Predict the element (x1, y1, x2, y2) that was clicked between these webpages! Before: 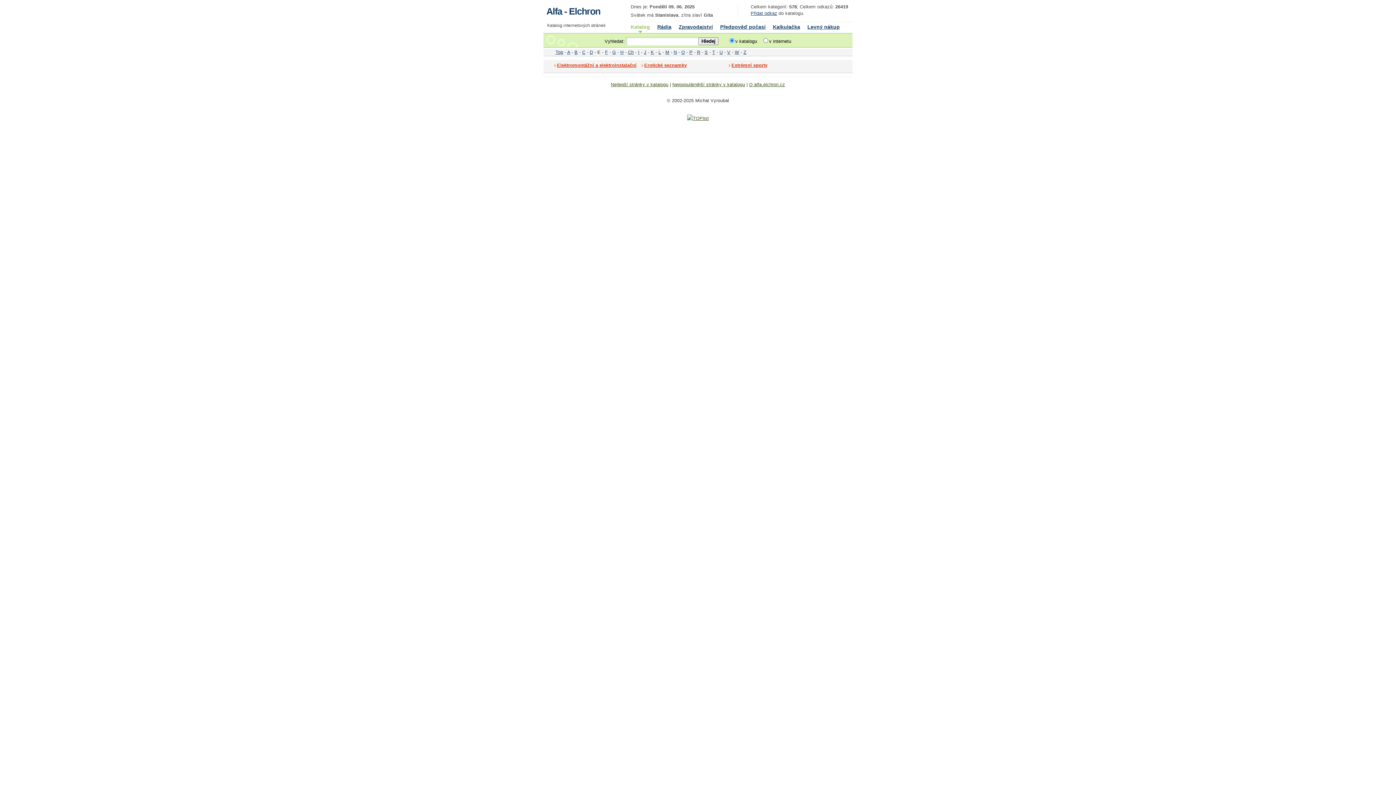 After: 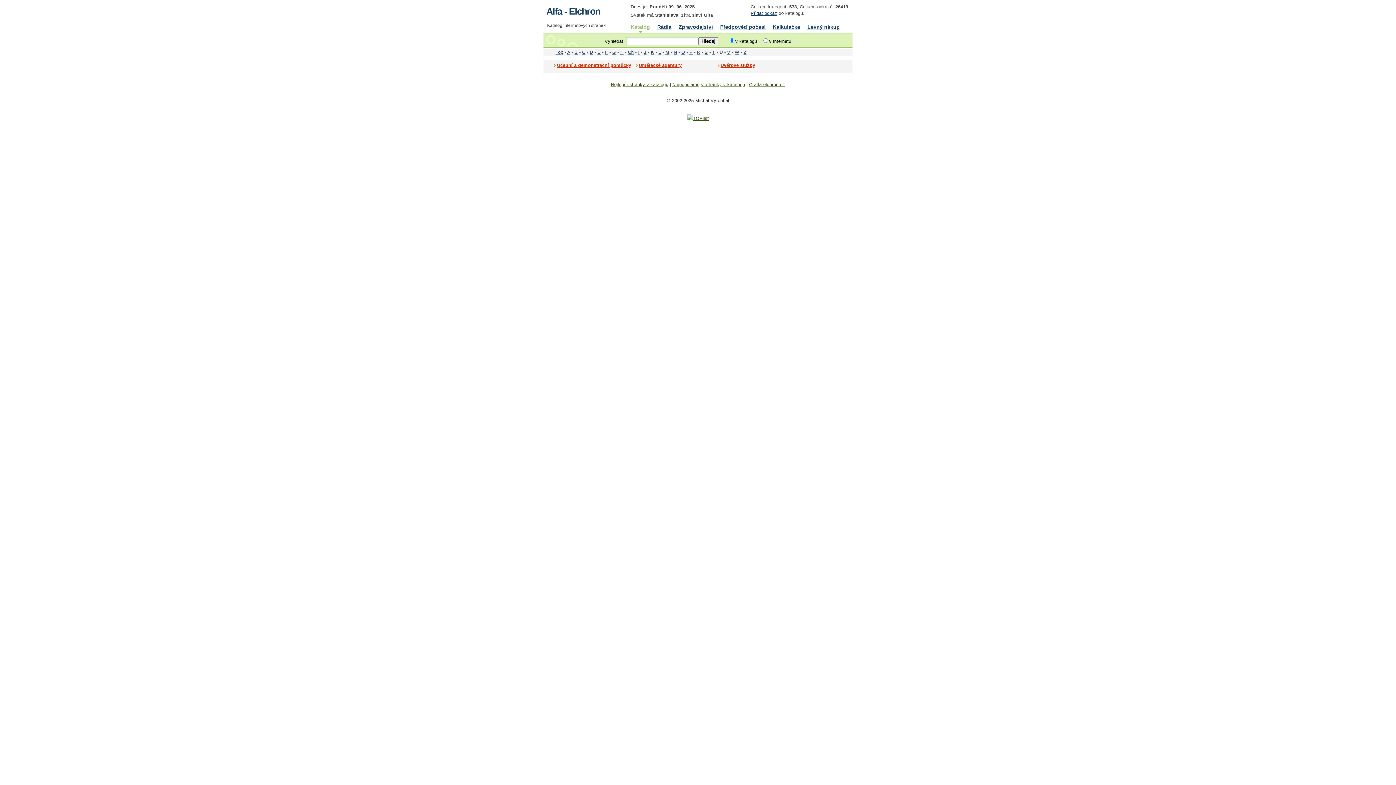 Action: bbox: (719, 49, 723, 54) label: U